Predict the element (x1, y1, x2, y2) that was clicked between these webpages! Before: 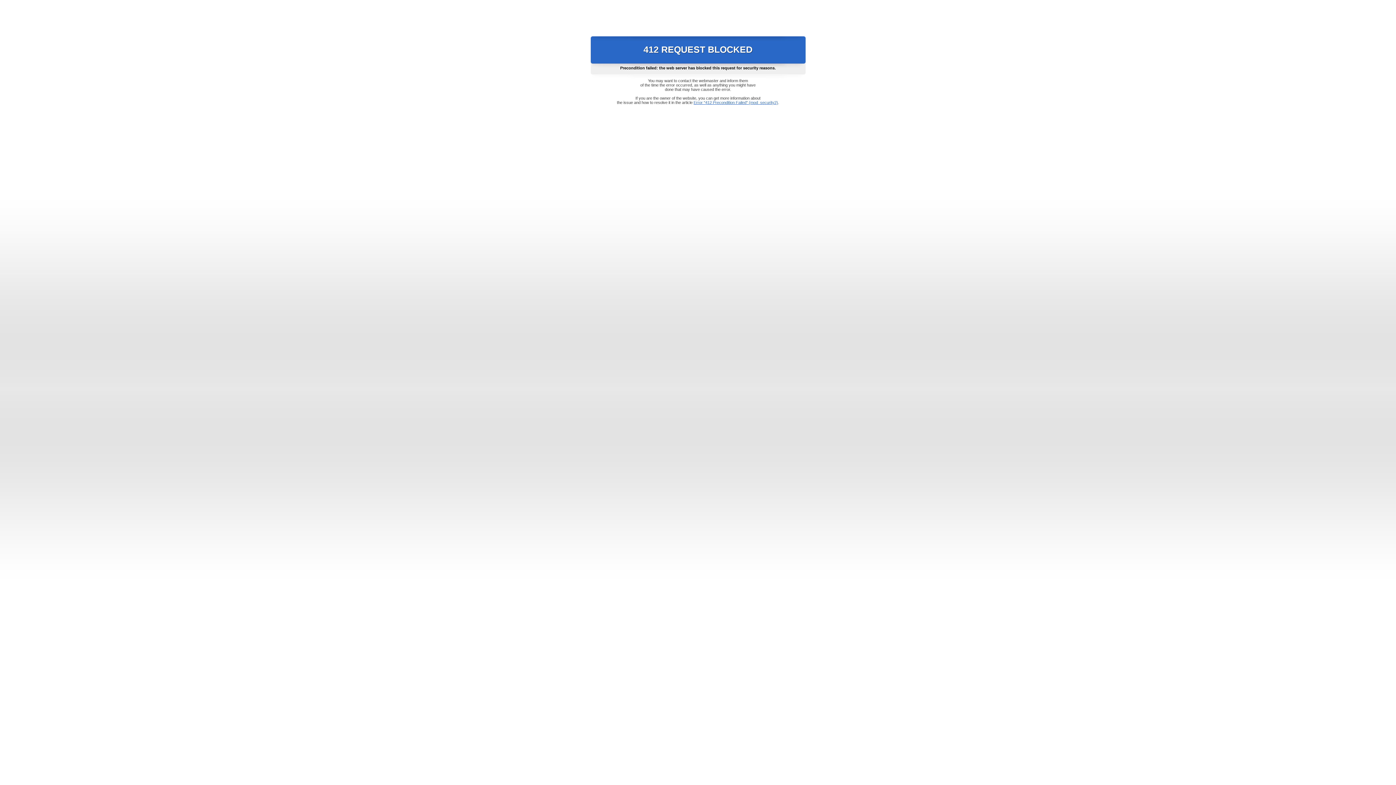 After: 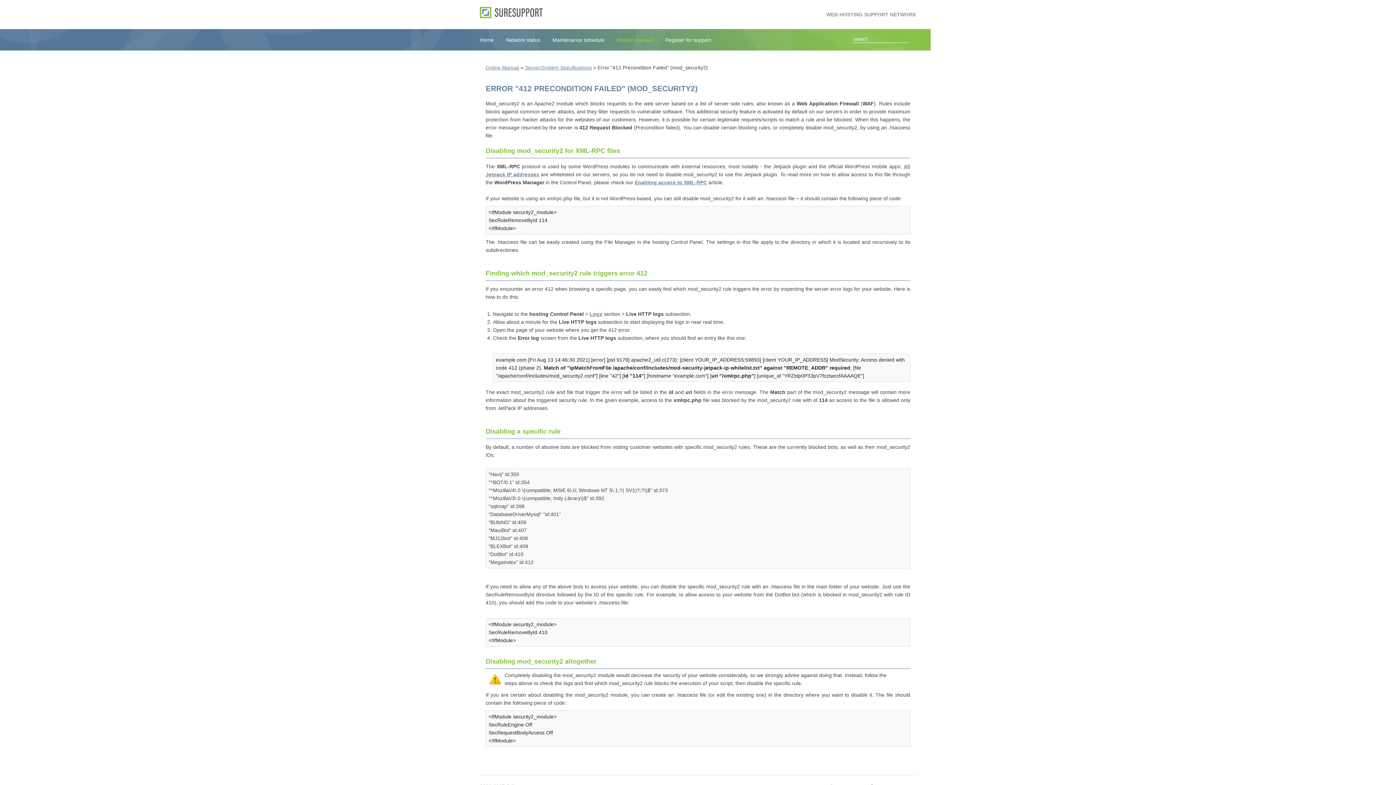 Action: label: Error "412 Precondition Failed" (mod_security2) bbox: (693, 100, 778, 104)